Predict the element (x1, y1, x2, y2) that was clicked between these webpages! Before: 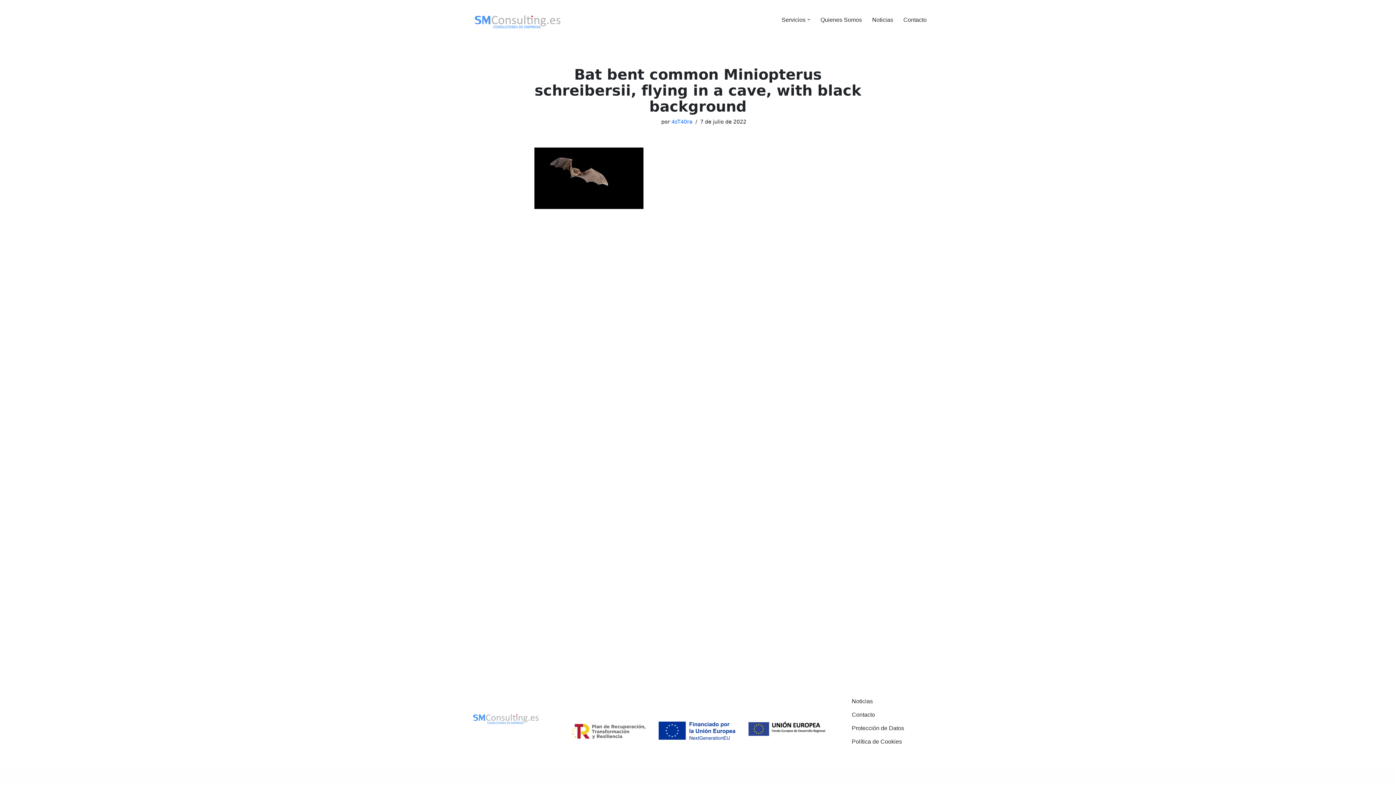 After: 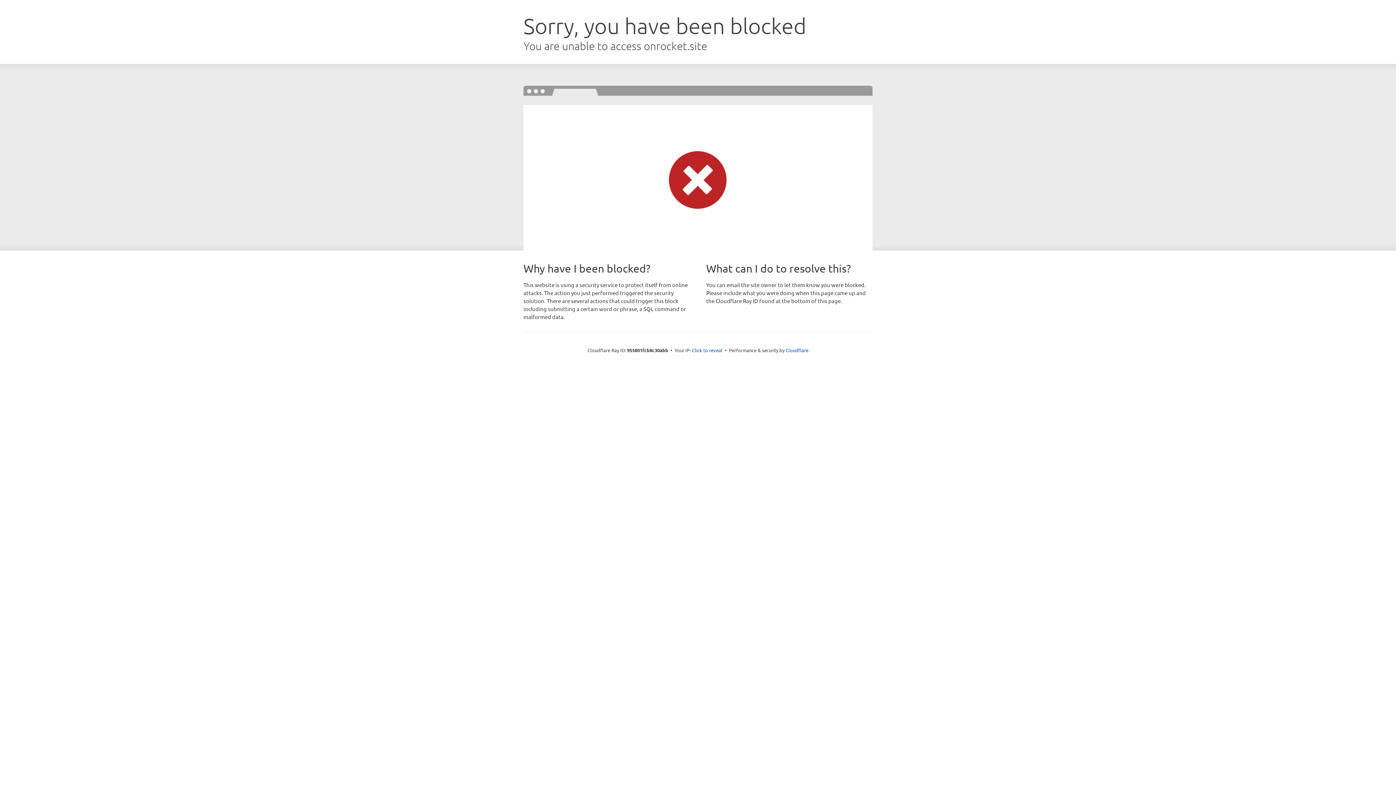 Action: bbox: (468, 773, 481, 779) label: Neve